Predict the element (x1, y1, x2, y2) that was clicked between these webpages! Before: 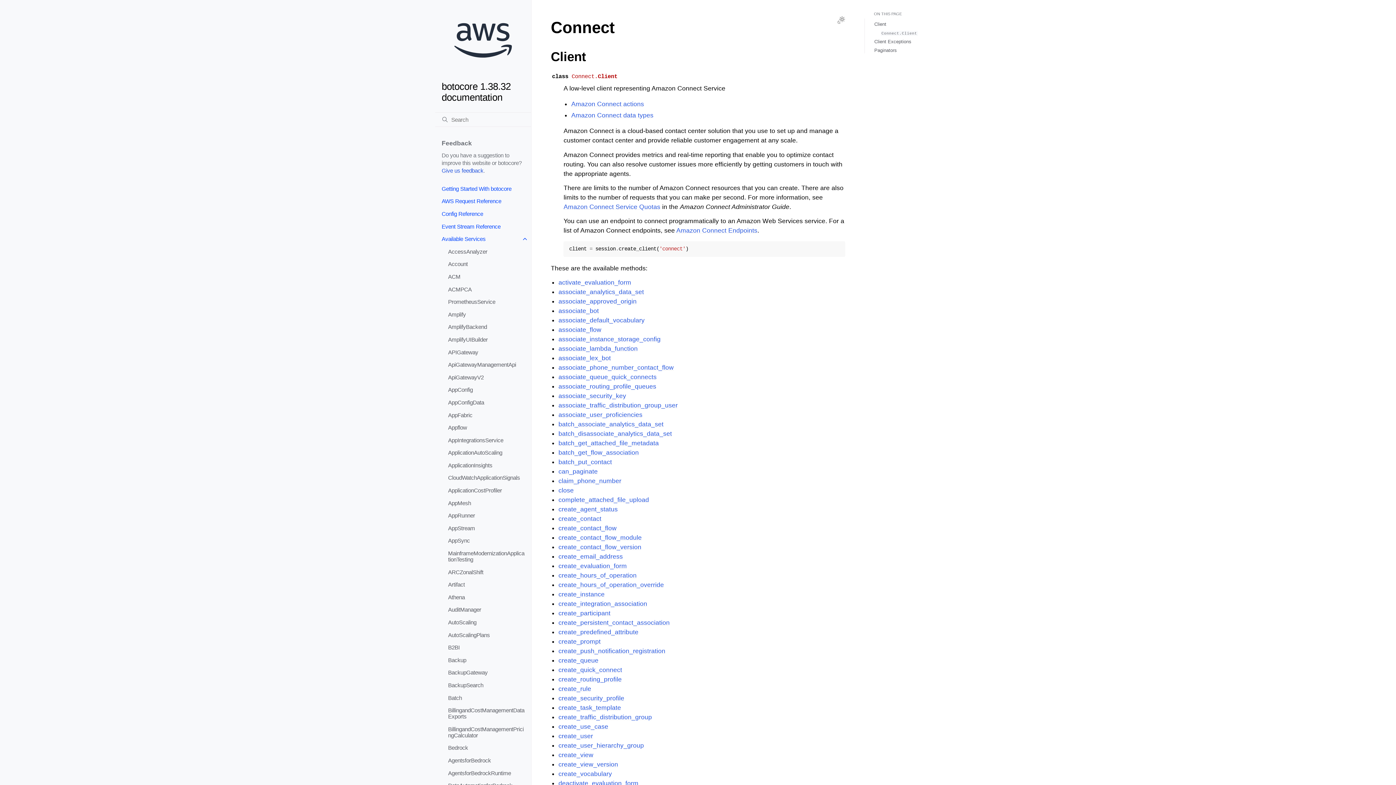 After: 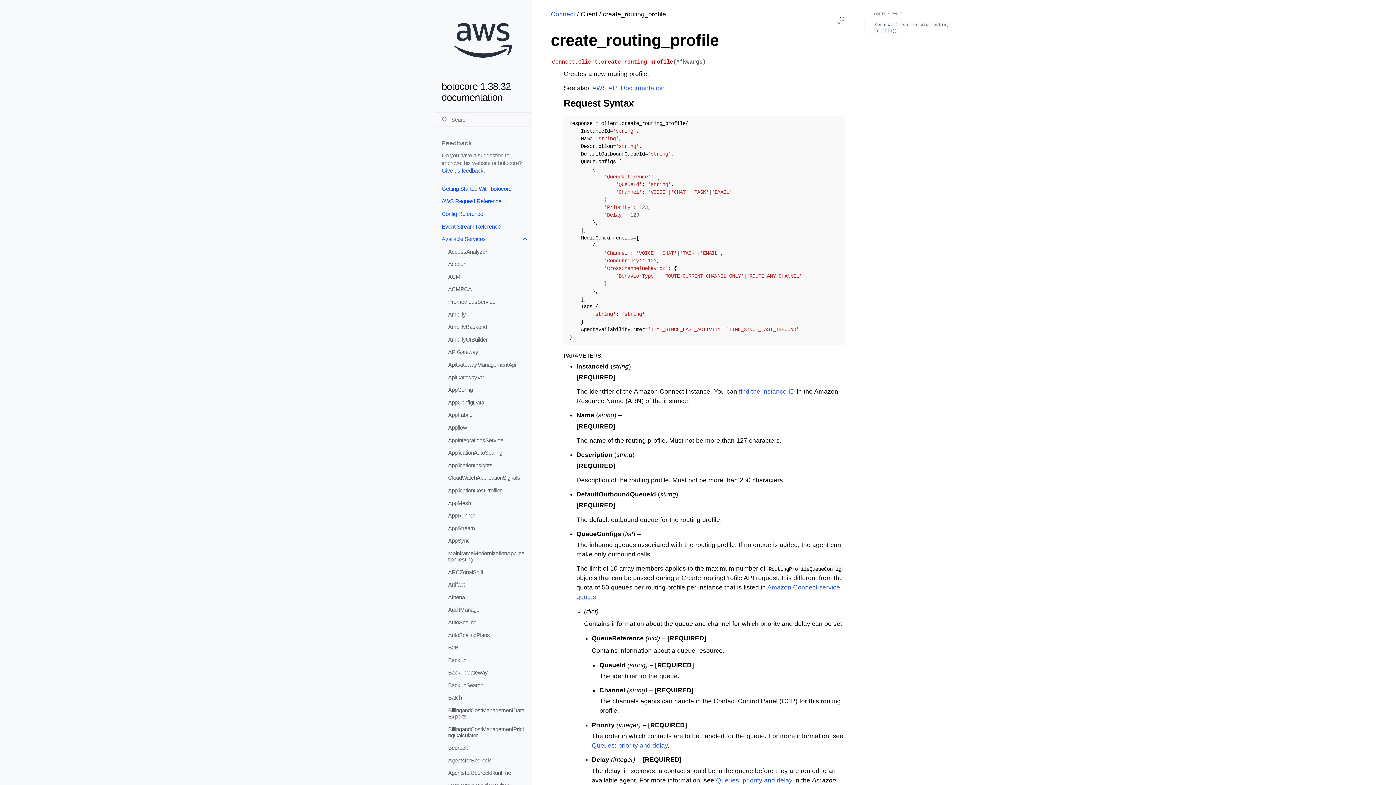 Action: bbox: (558, 676, 621, 683) label: create_routing_profile